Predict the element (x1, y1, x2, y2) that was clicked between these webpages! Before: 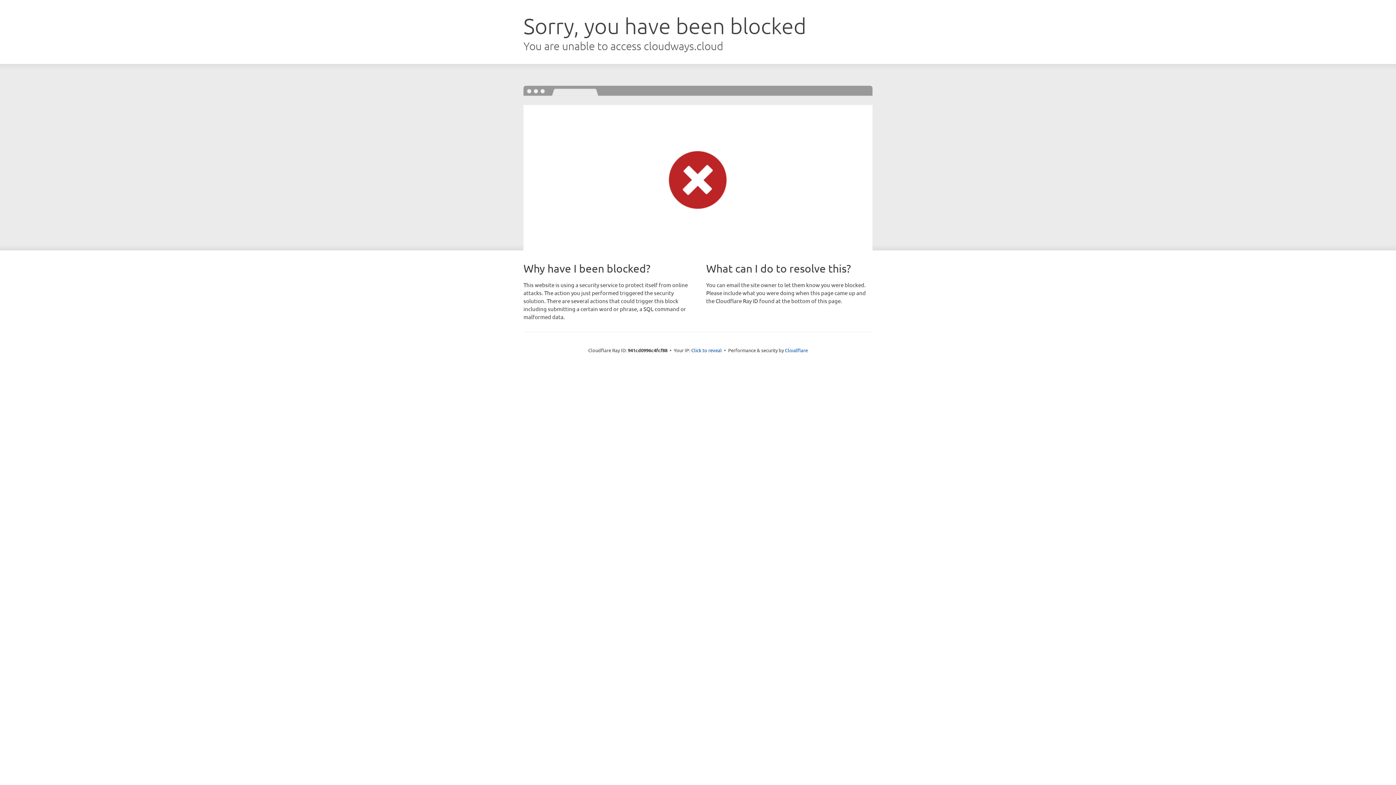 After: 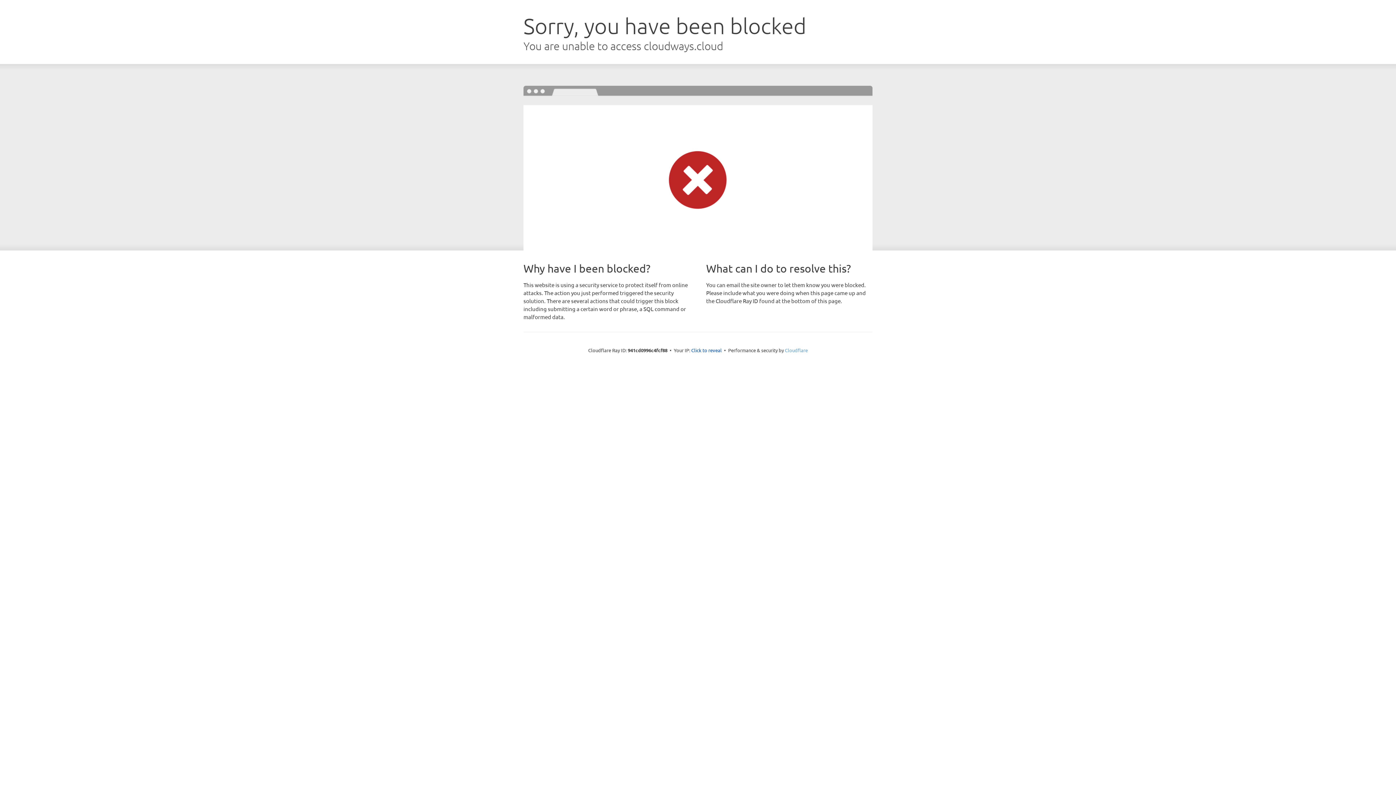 Action: bbox: (785, 347, 808, 353) label: Cloudflare